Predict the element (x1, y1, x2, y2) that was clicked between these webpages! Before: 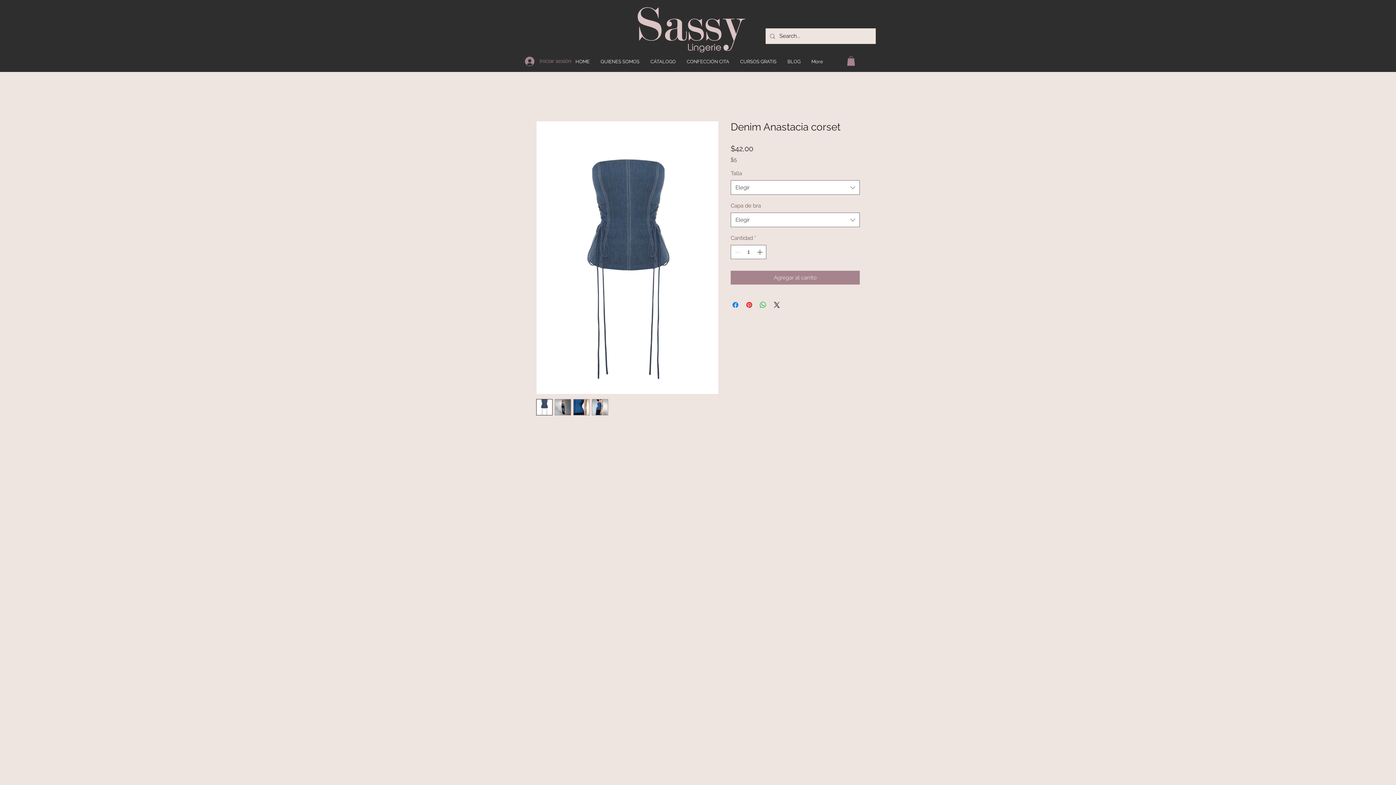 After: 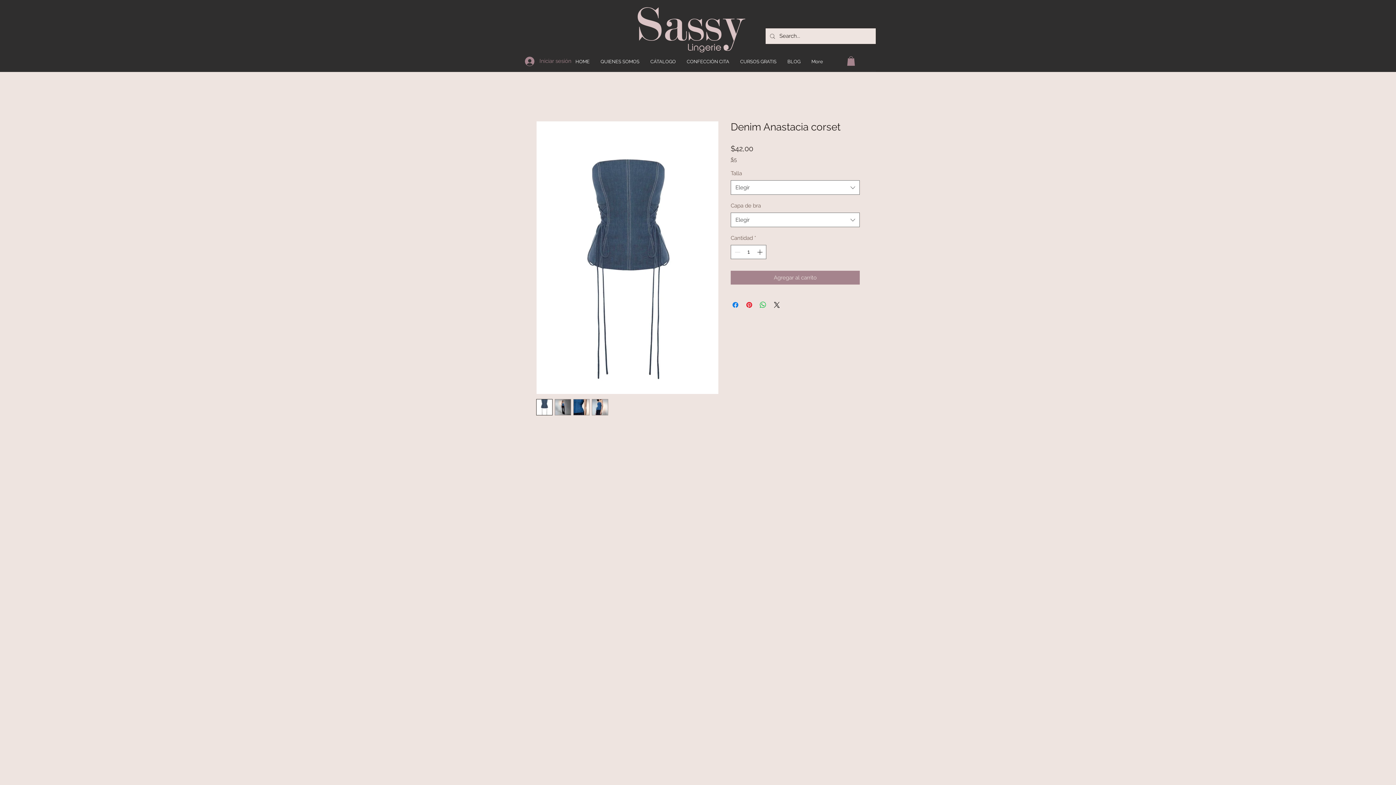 Action: bbox: (554, 399, 571, 415)